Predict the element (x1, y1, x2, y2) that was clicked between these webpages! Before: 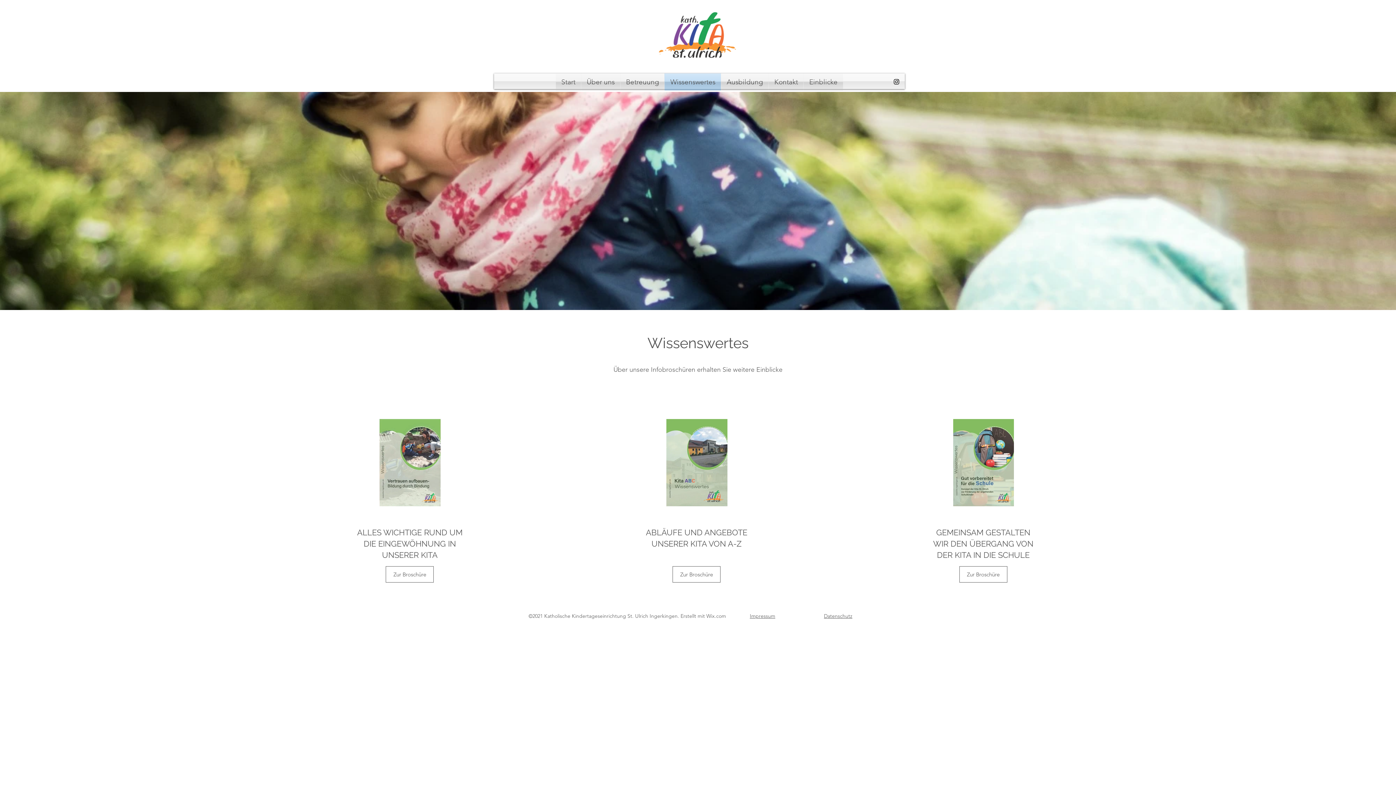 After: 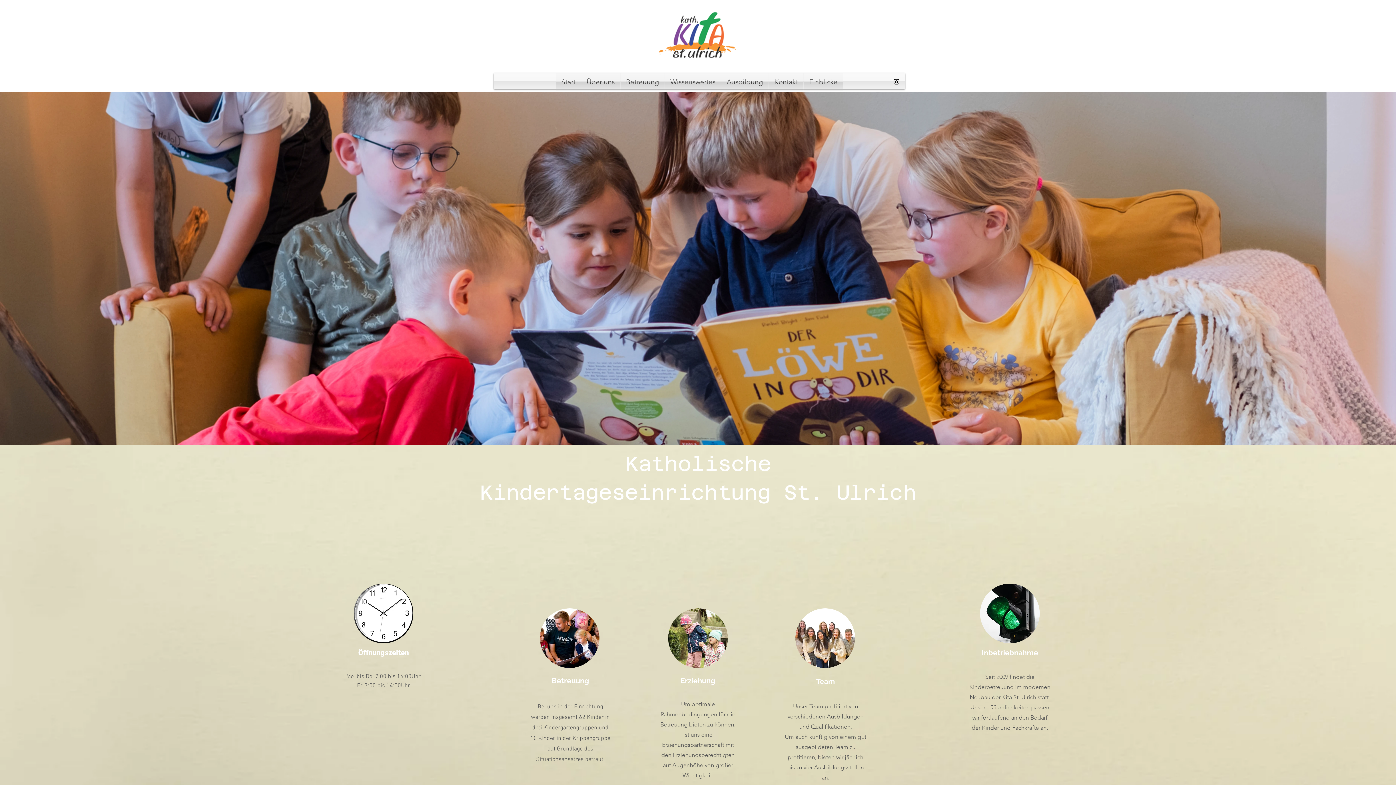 Action: bbox: (656, 10, 742, 61)